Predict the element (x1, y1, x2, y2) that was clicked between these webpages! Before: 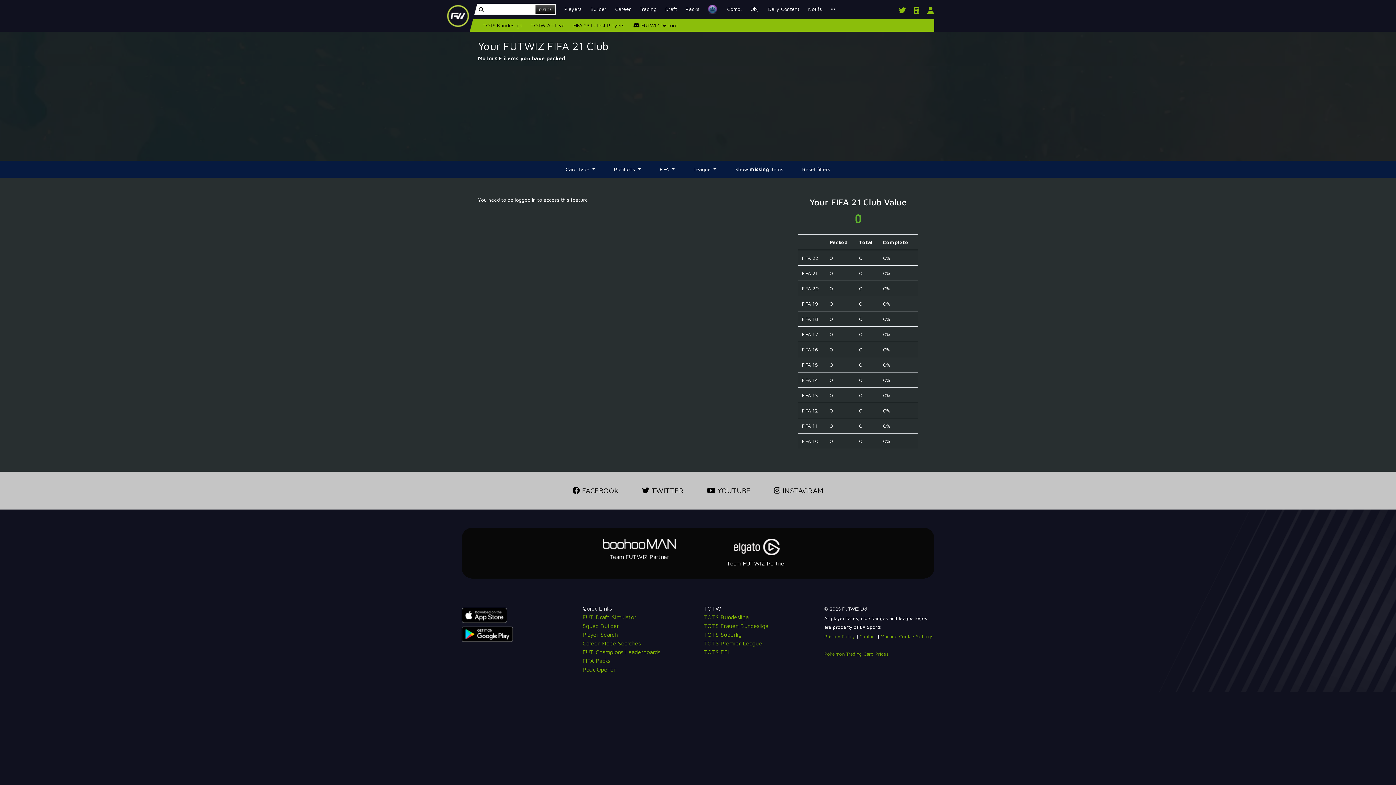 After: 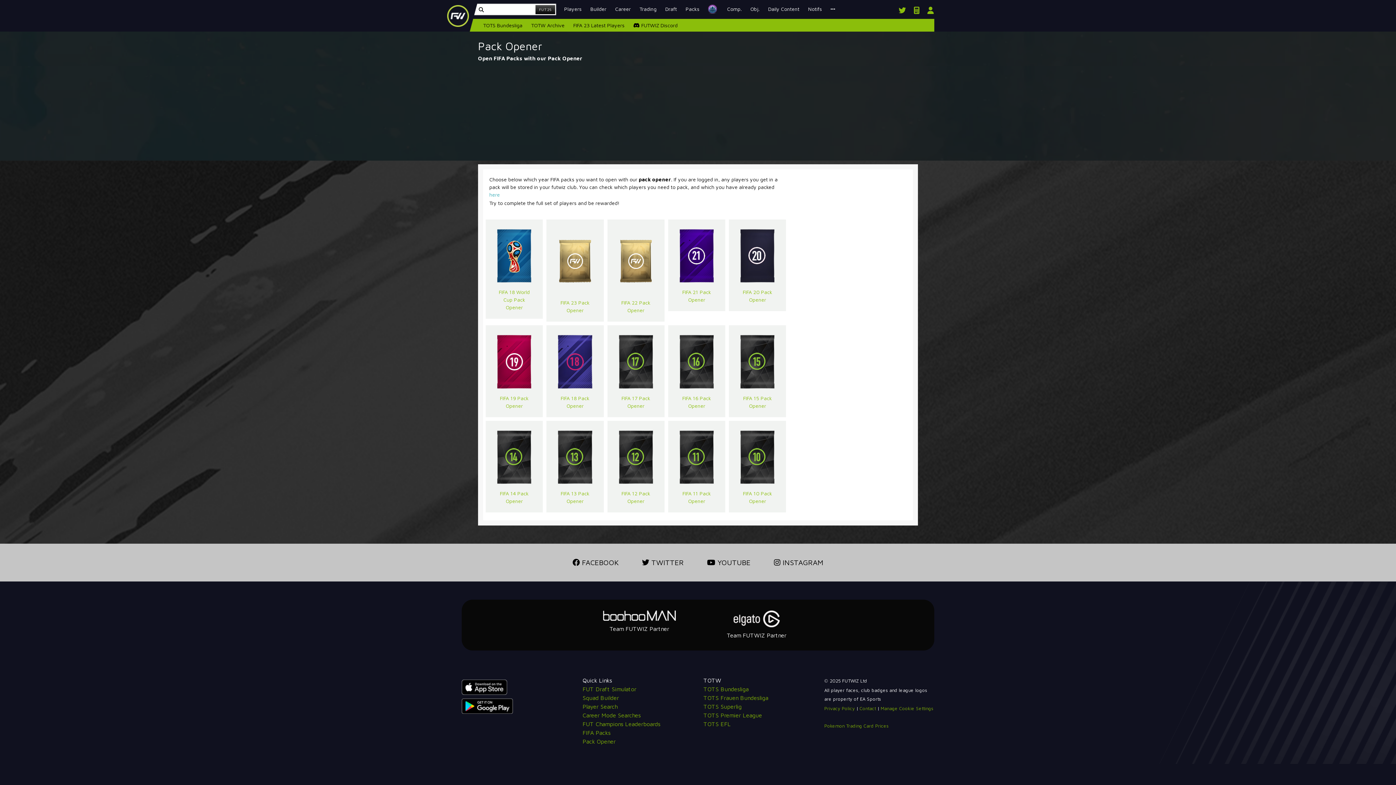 Action: bbox: (681, 2, 704, 15) label: Packs